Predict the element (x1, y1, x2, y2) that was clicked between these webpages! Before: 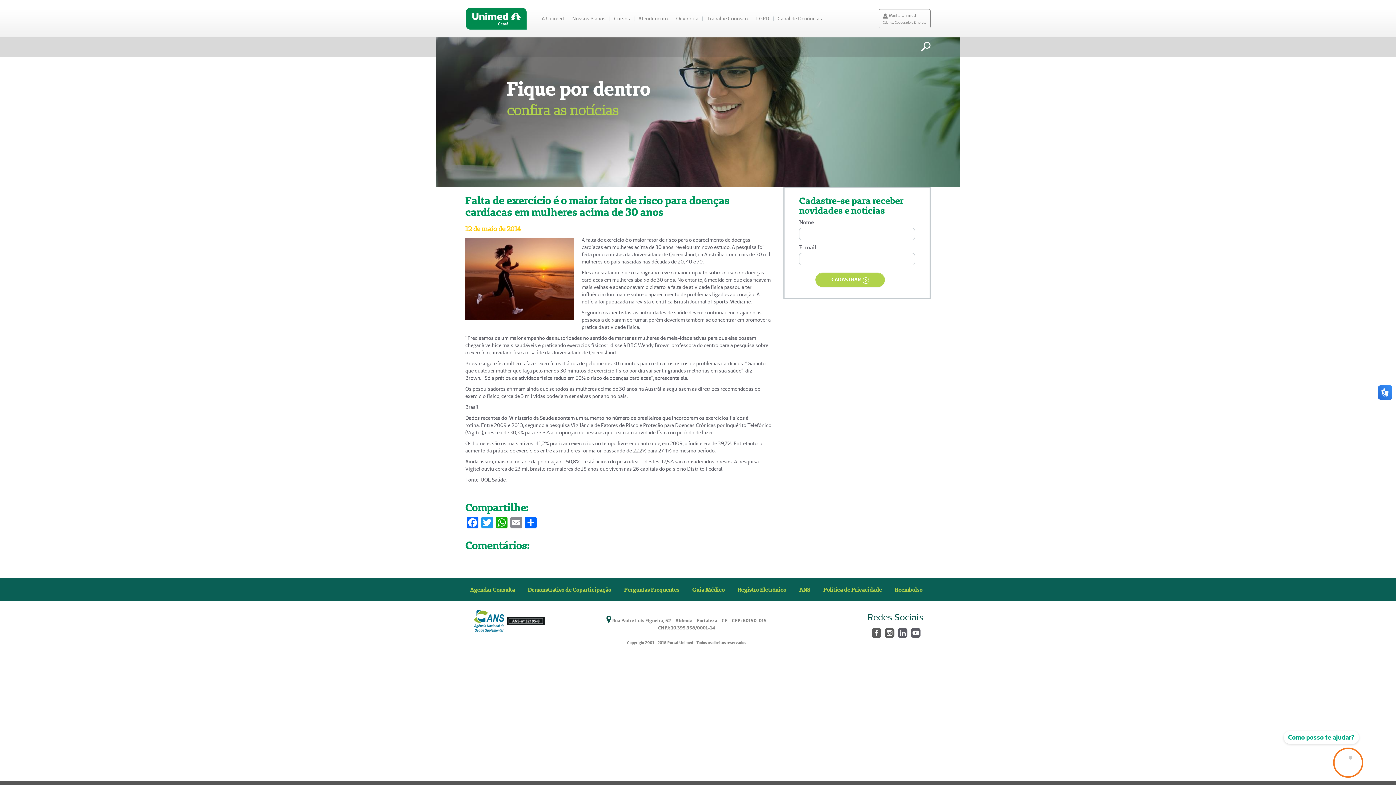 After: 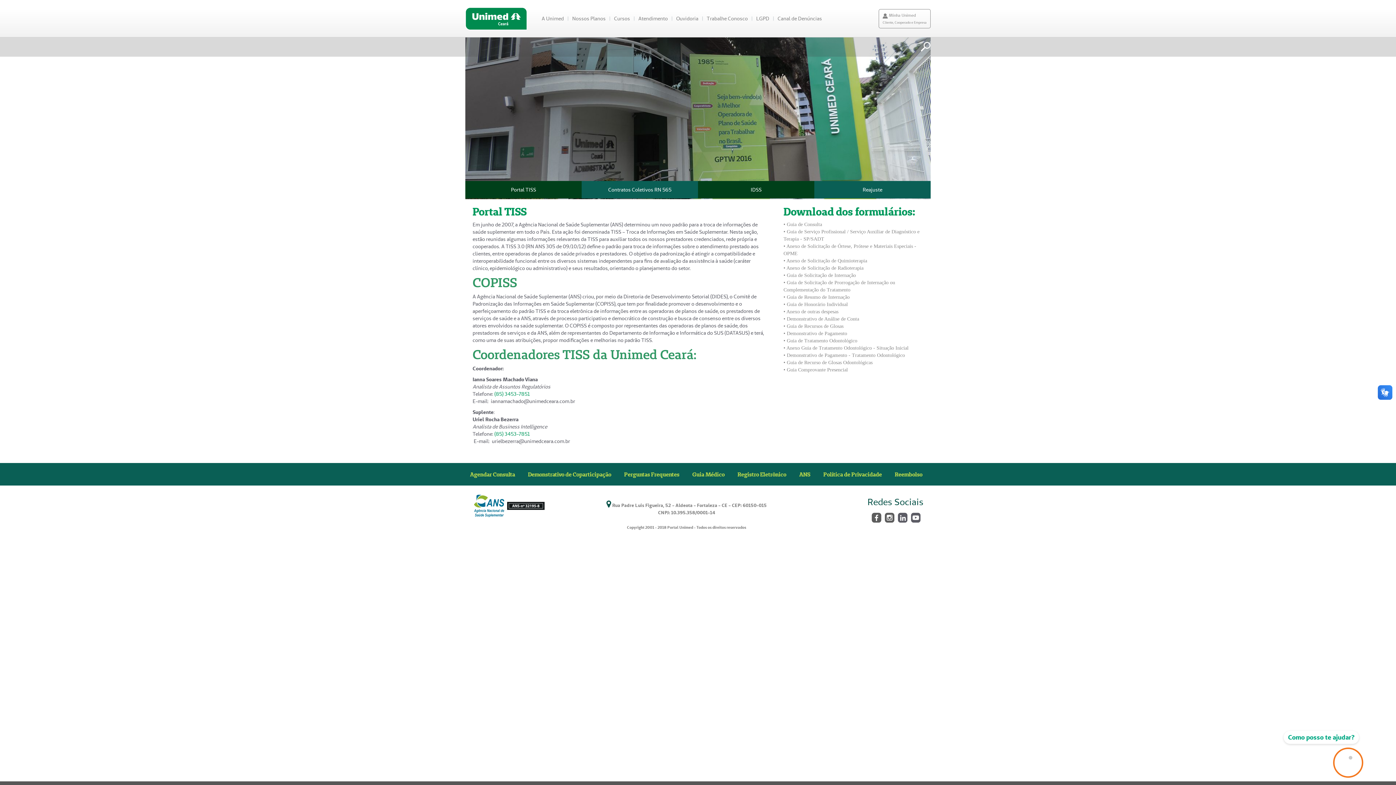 Action: bbox: (799, 586, 810, 593) label: ANS